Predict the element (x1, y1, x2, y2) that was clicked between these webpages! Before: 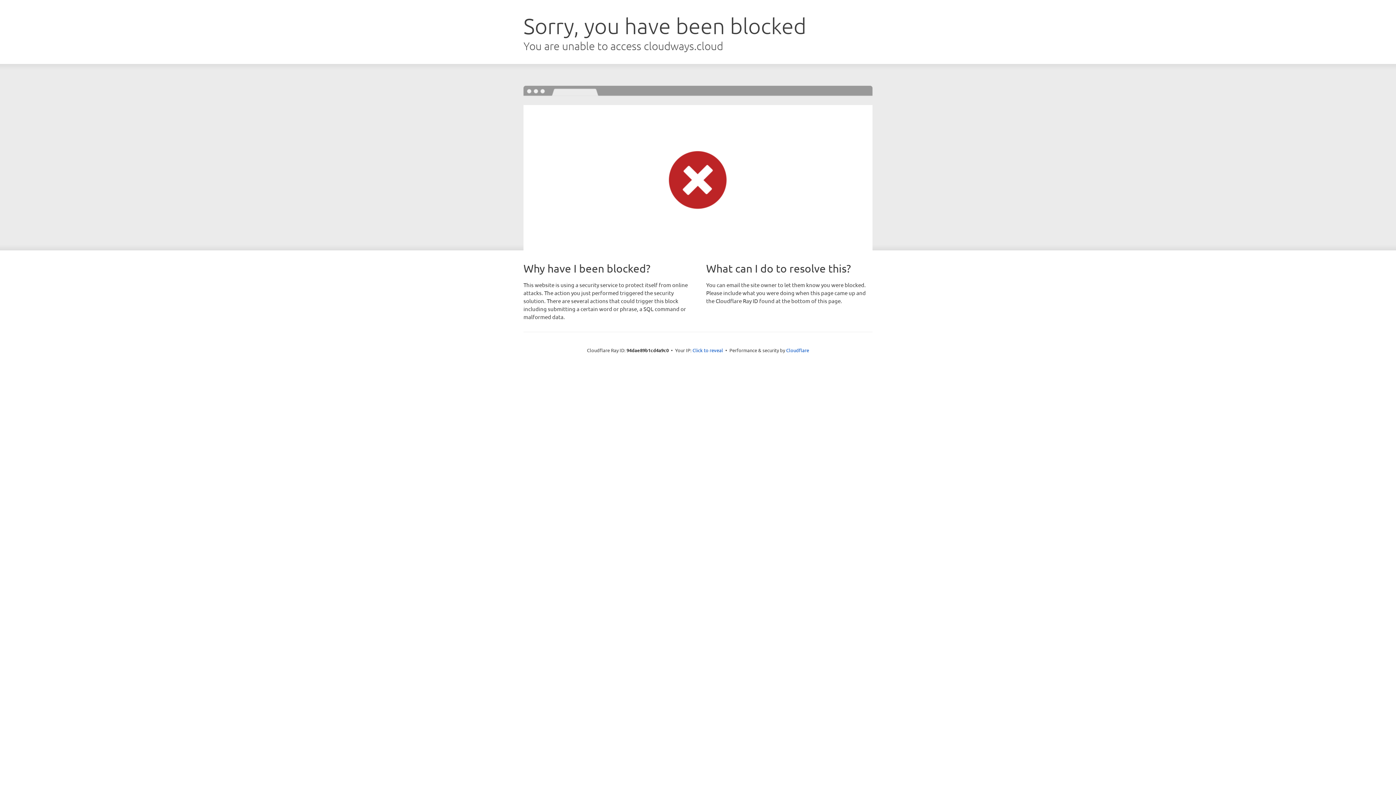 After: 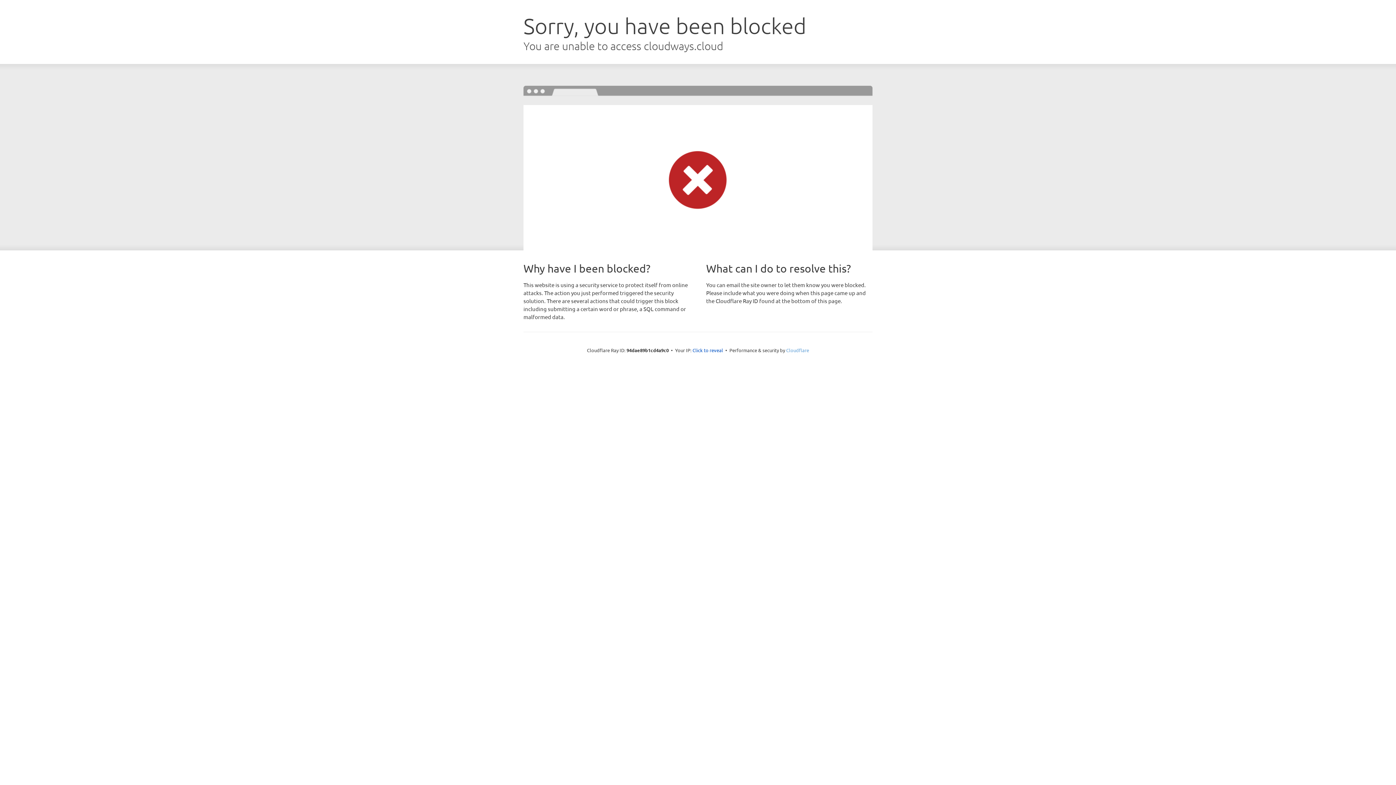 Action: label: Cloudflare bbox: (786, 347, 809, 353)